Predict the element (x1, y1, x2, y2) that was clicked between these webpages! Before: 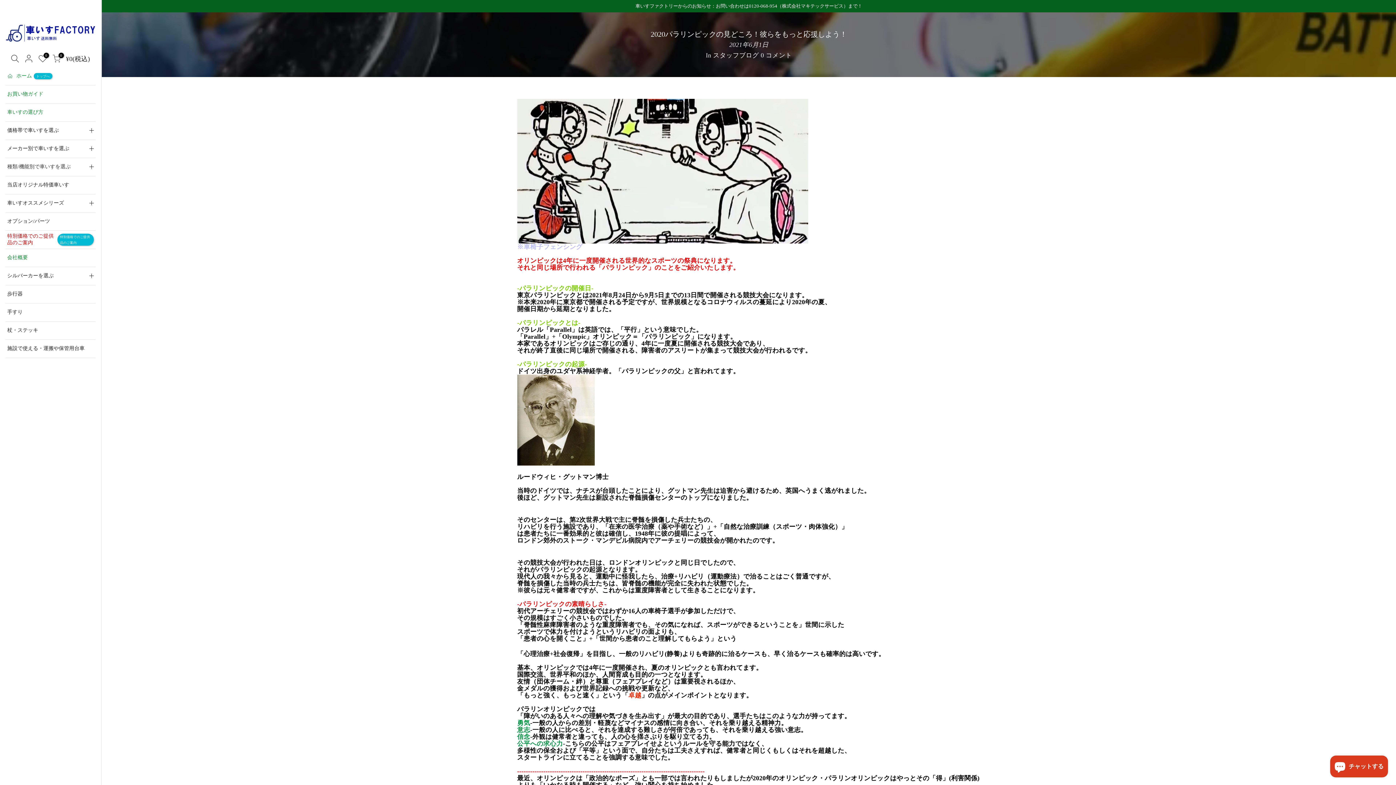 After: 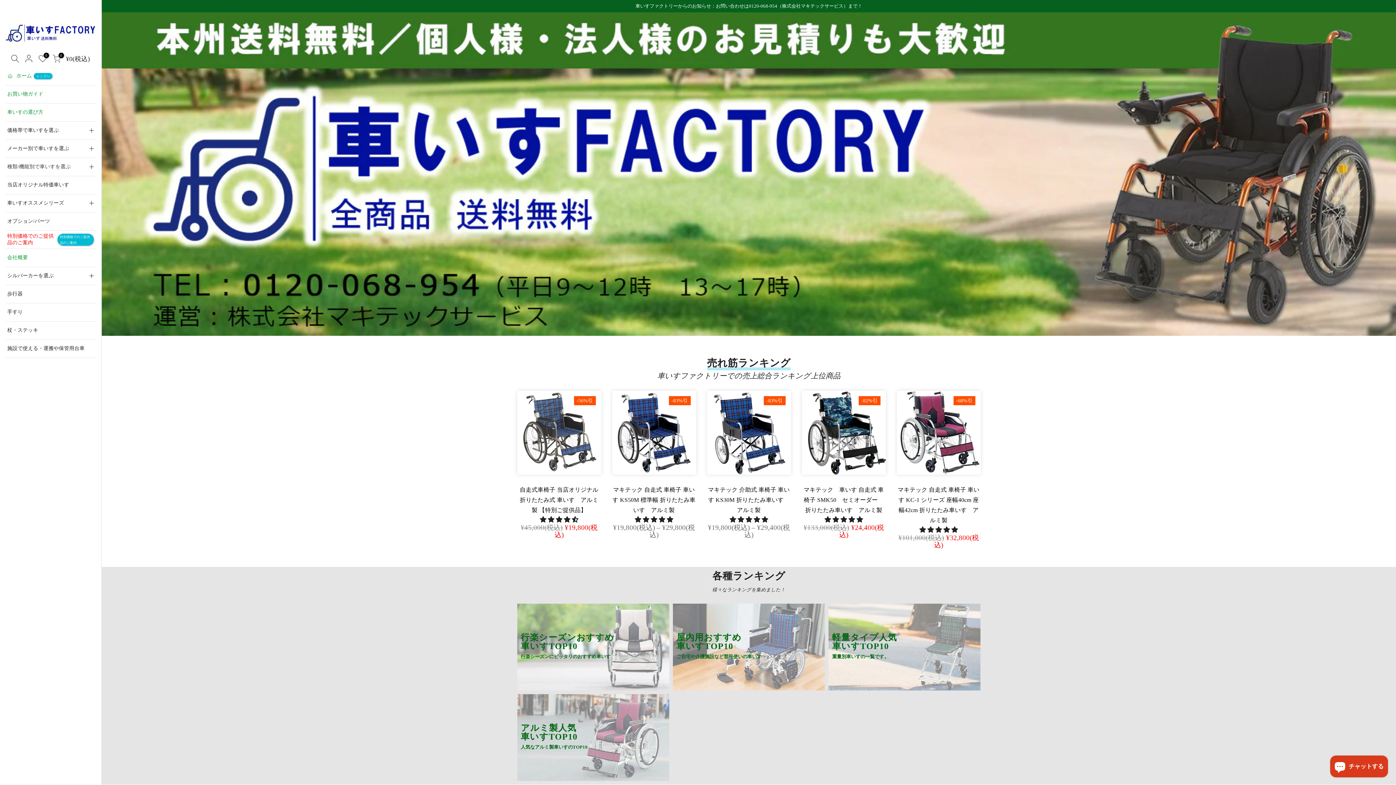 Action: bbox: (5, 21, 95, 44)